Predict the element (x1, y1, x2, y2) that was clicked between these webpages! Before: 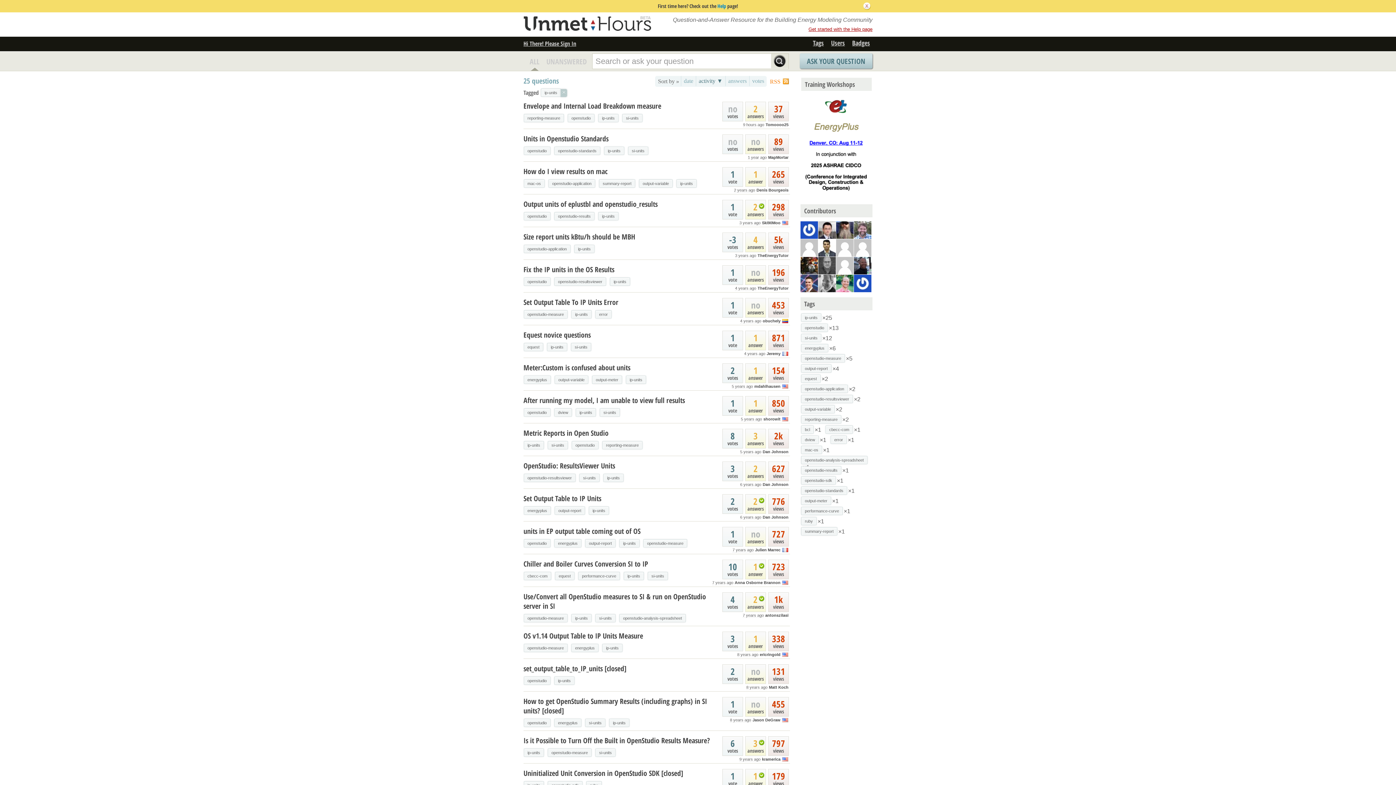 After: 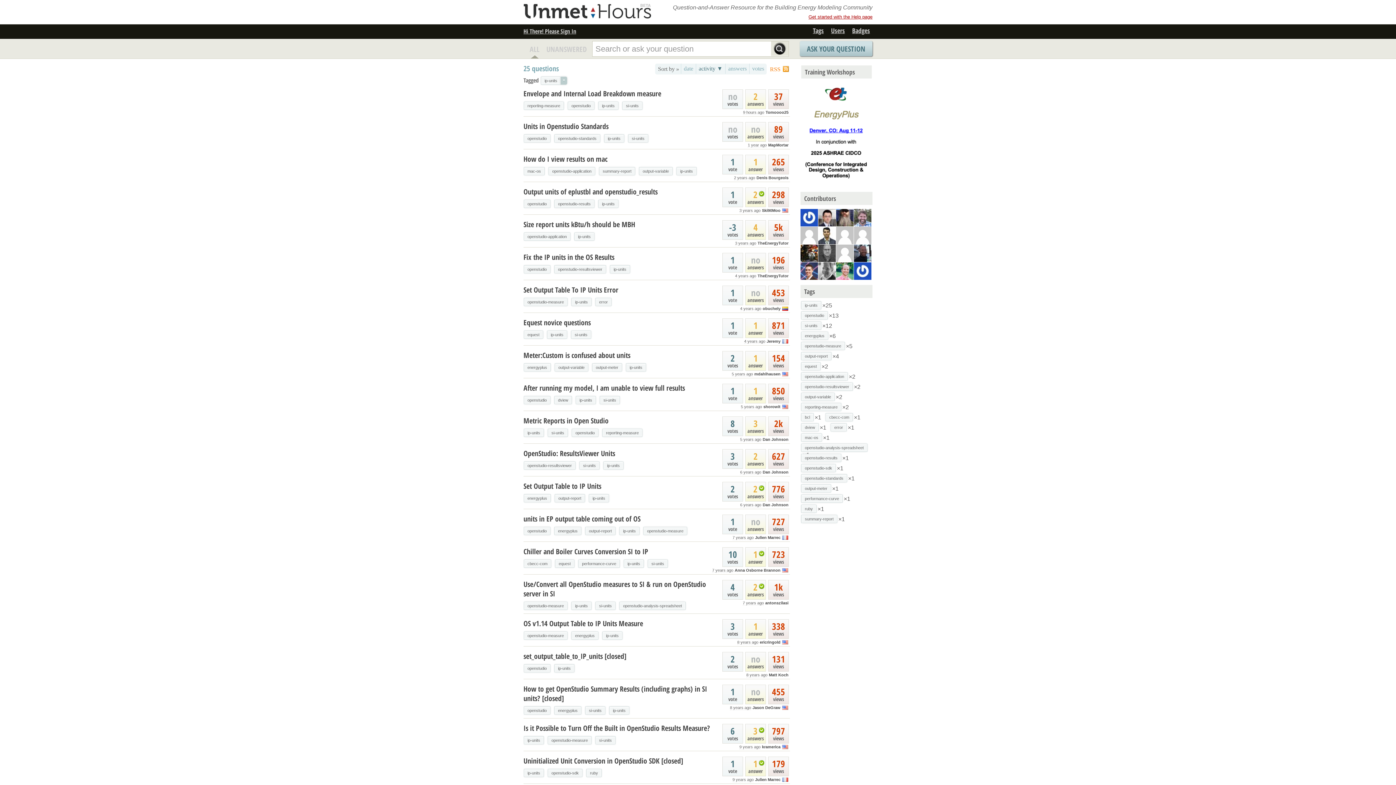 Action: label: ip-units bbox: (626, 376, 645, 383)